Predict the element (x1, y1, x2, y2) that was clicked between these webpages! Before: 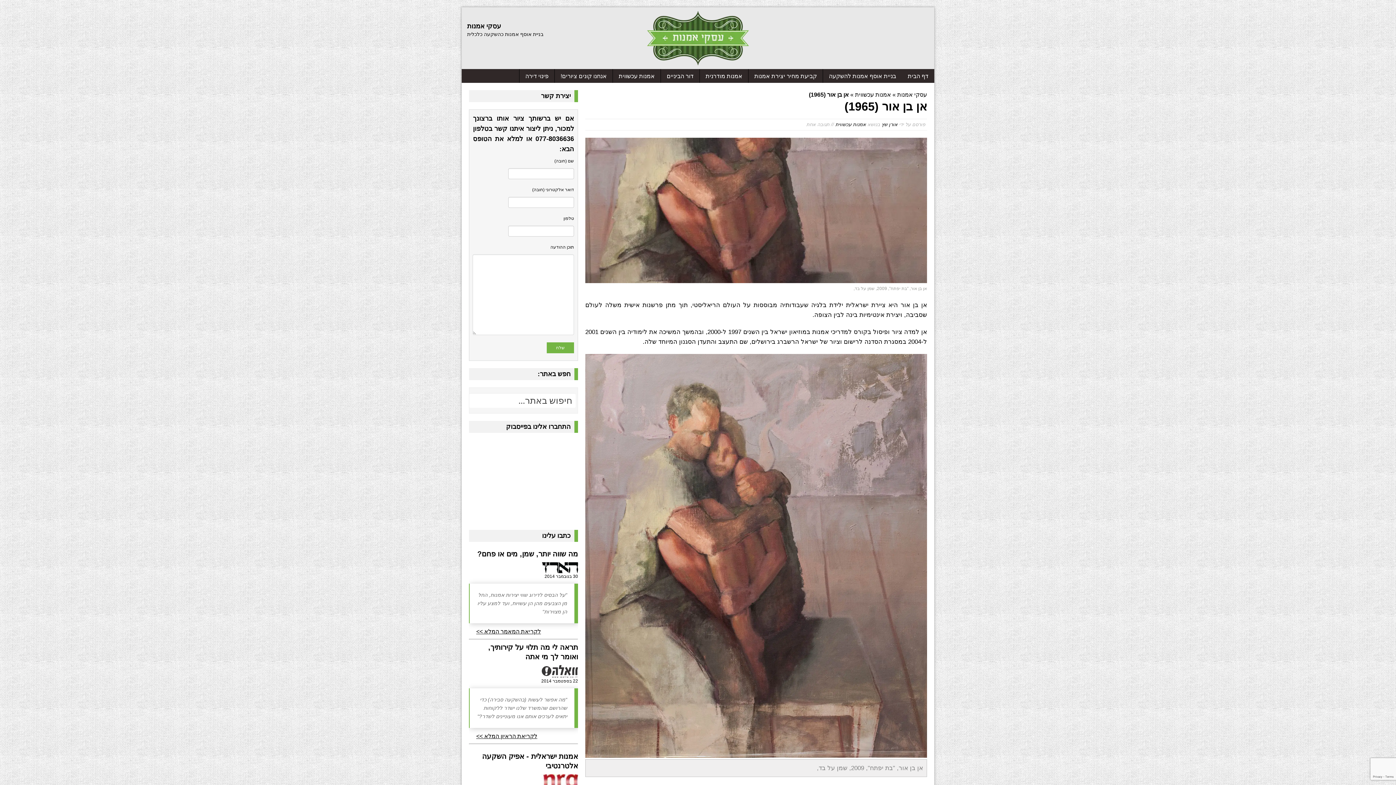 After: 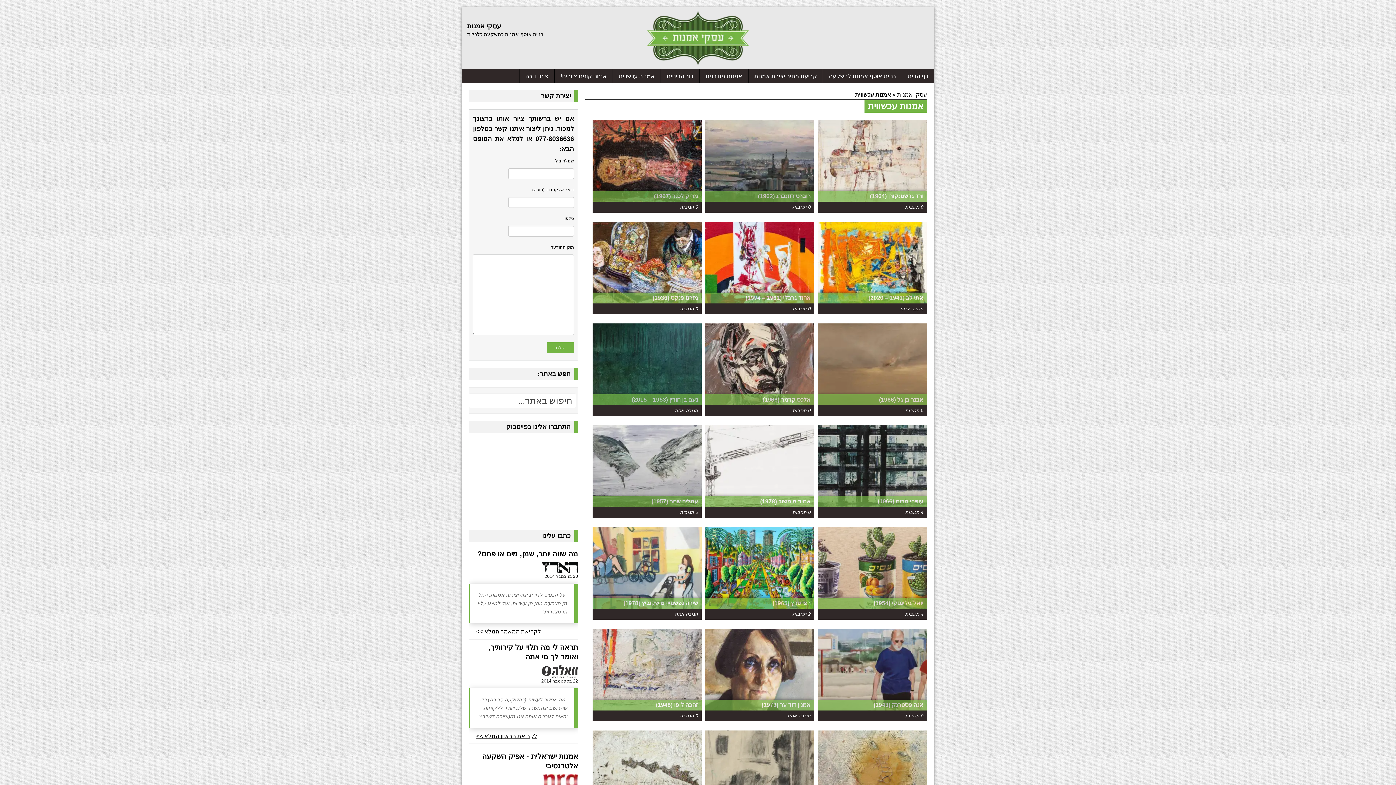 Action: label: אמנות עכשווית bbox: (835, 121, 866, 127)